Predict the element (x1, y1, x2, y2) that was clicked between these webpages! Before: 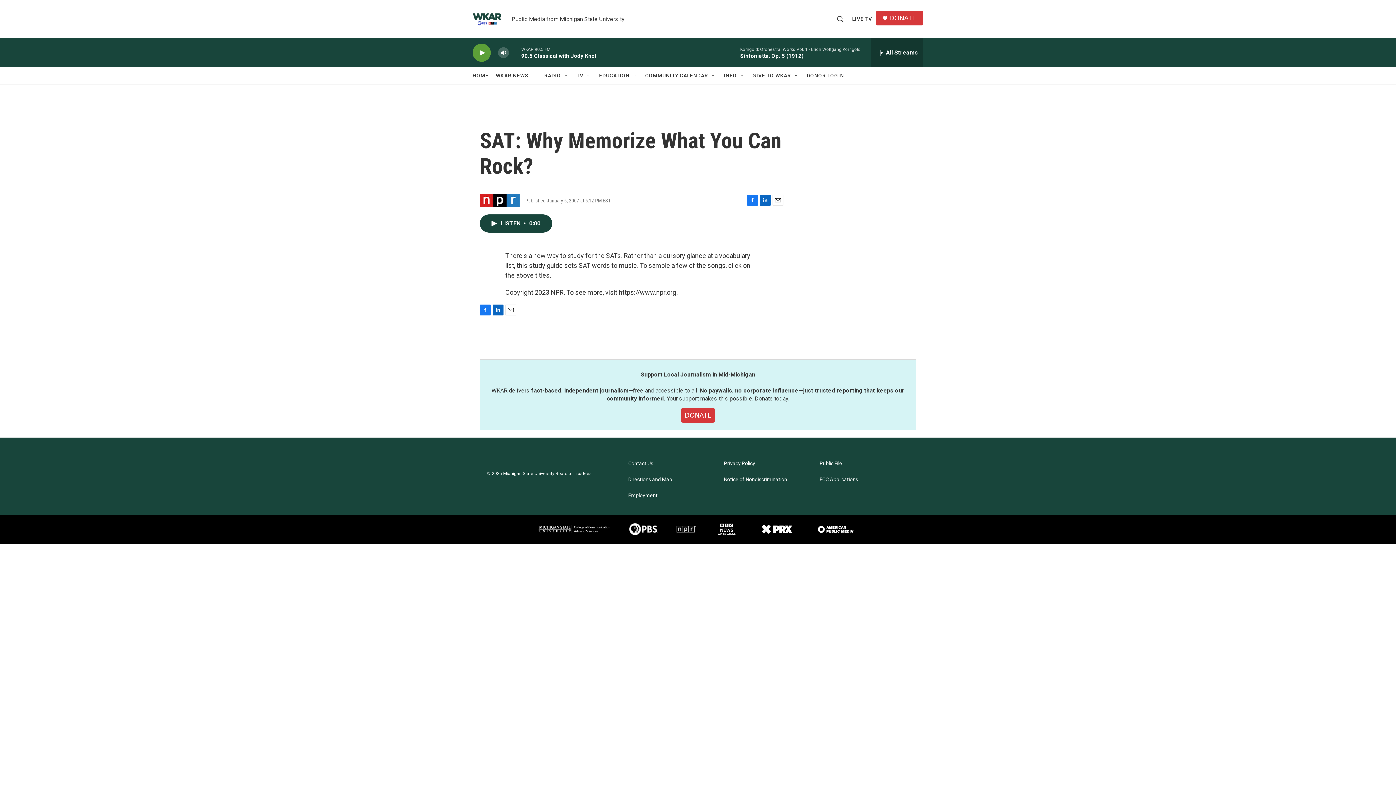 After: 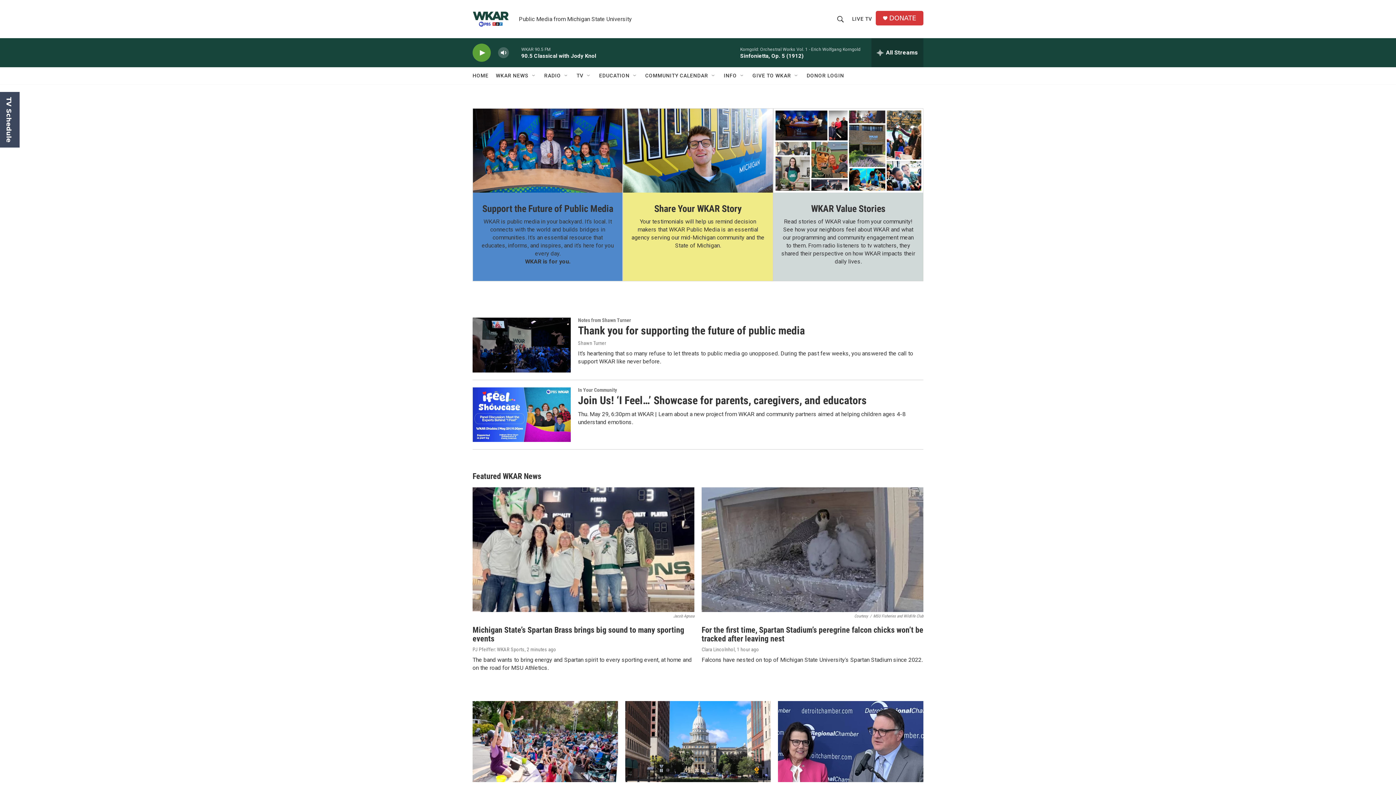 Action: label: HOME bbox: (472, 67, 488, 84)